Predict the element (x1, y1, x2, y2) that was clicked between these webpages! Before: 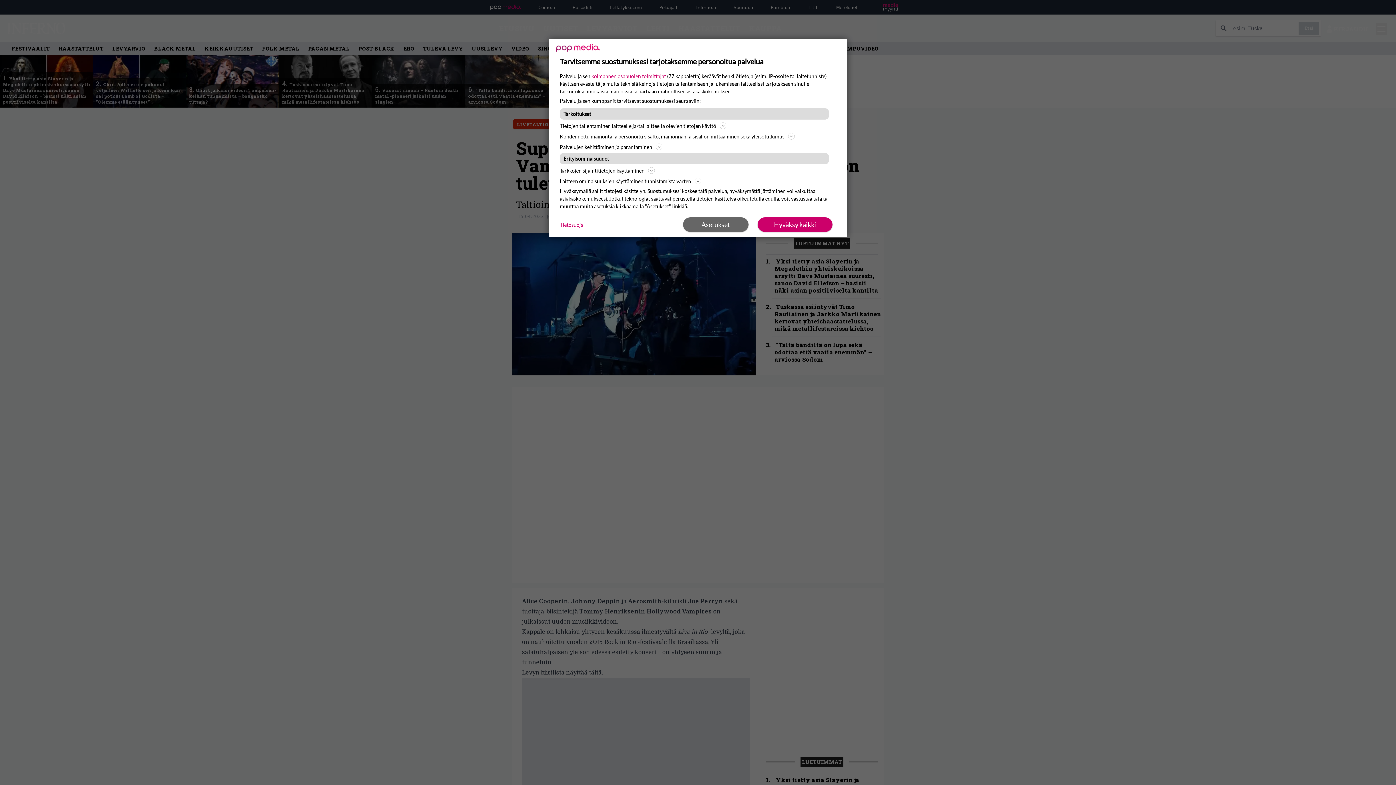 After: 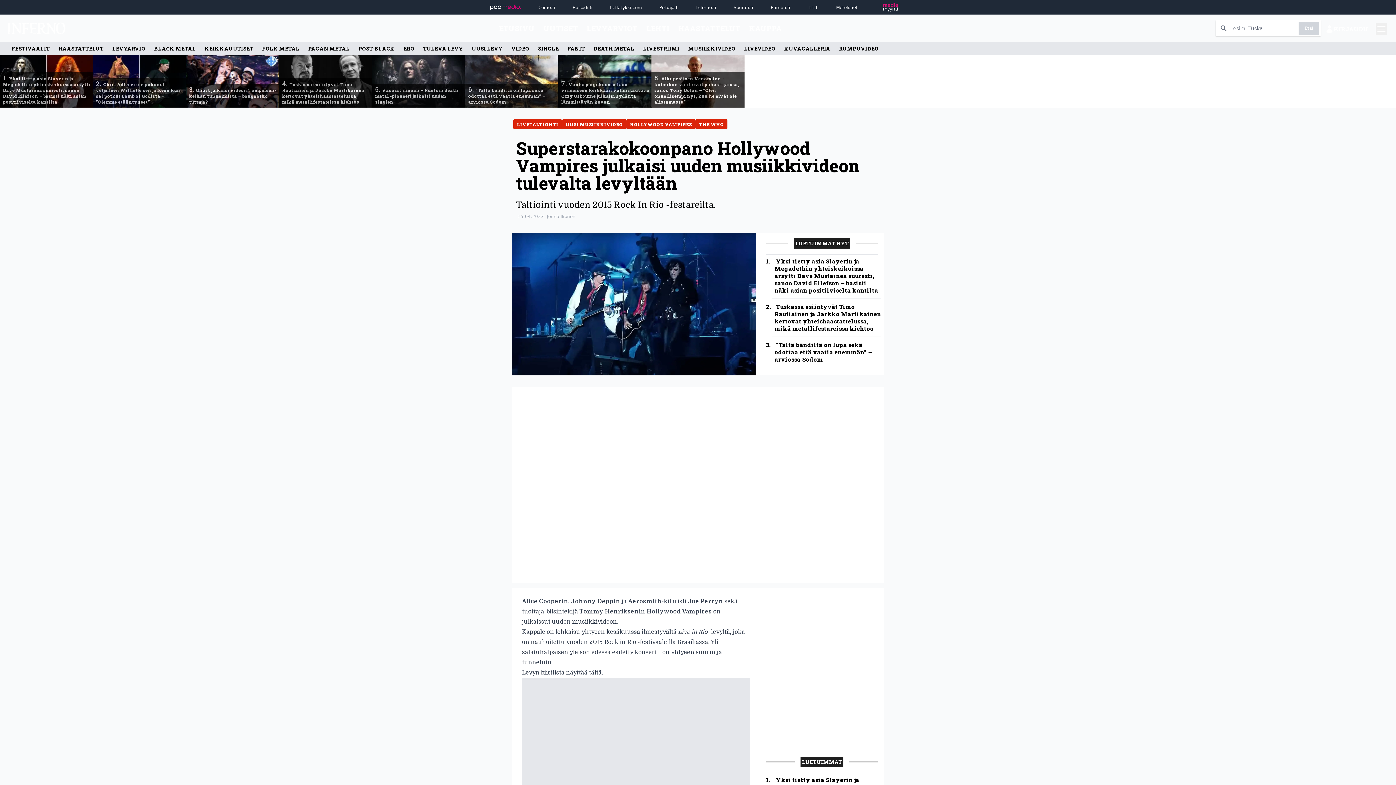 Action: bbox: (757, 217, 832, 232) label: Hyväksy kaikki